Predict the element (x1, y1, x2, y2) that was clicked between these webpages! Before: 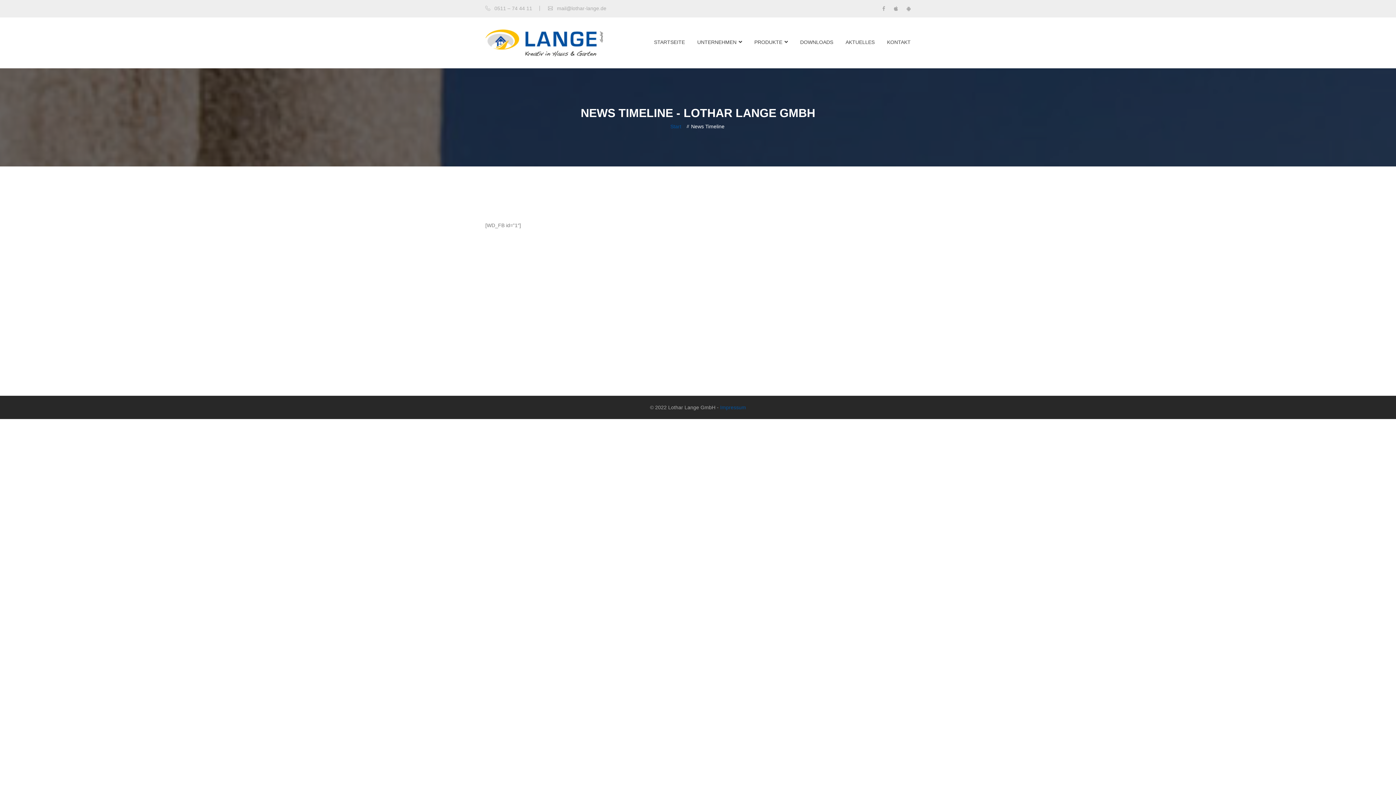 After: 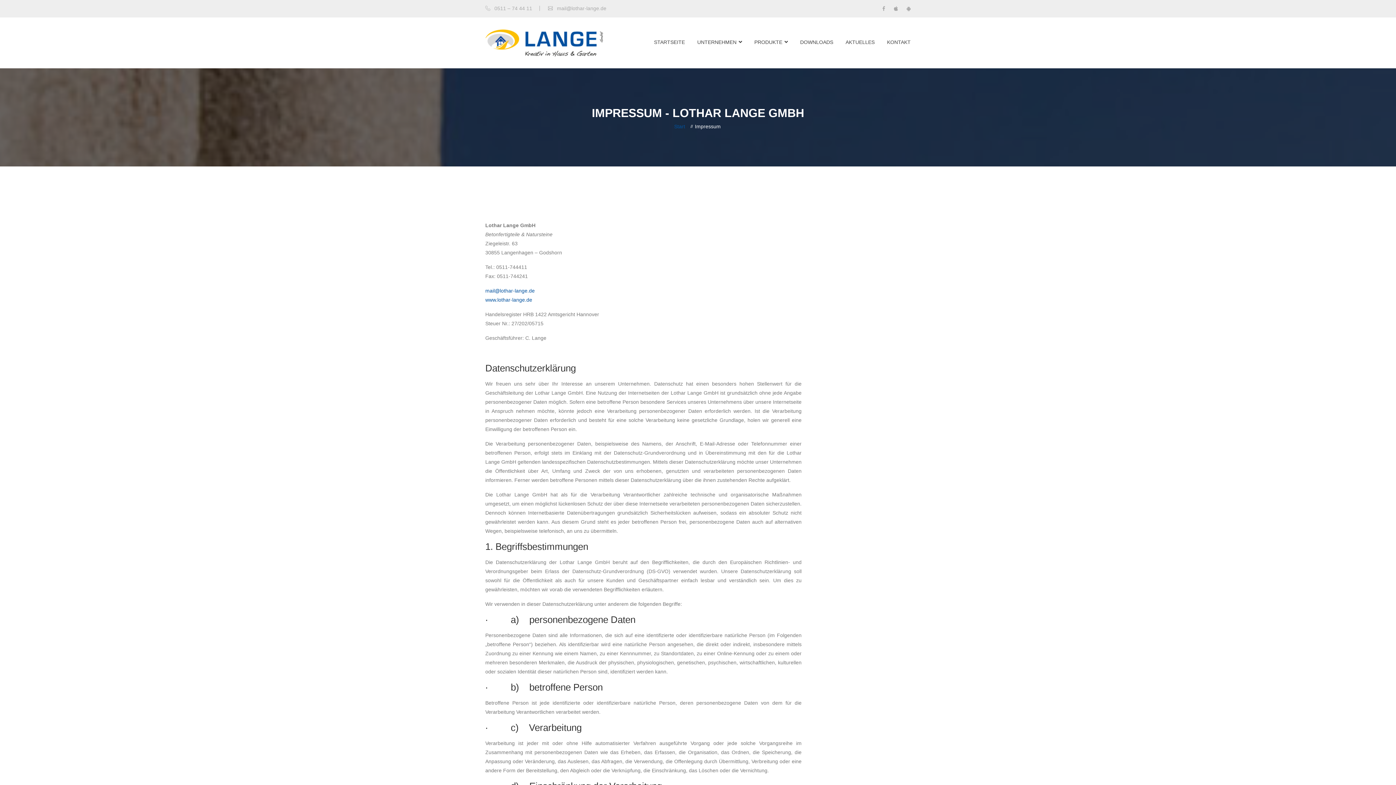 Action: label: Impressum bbox: (720, 404, 746, 410)